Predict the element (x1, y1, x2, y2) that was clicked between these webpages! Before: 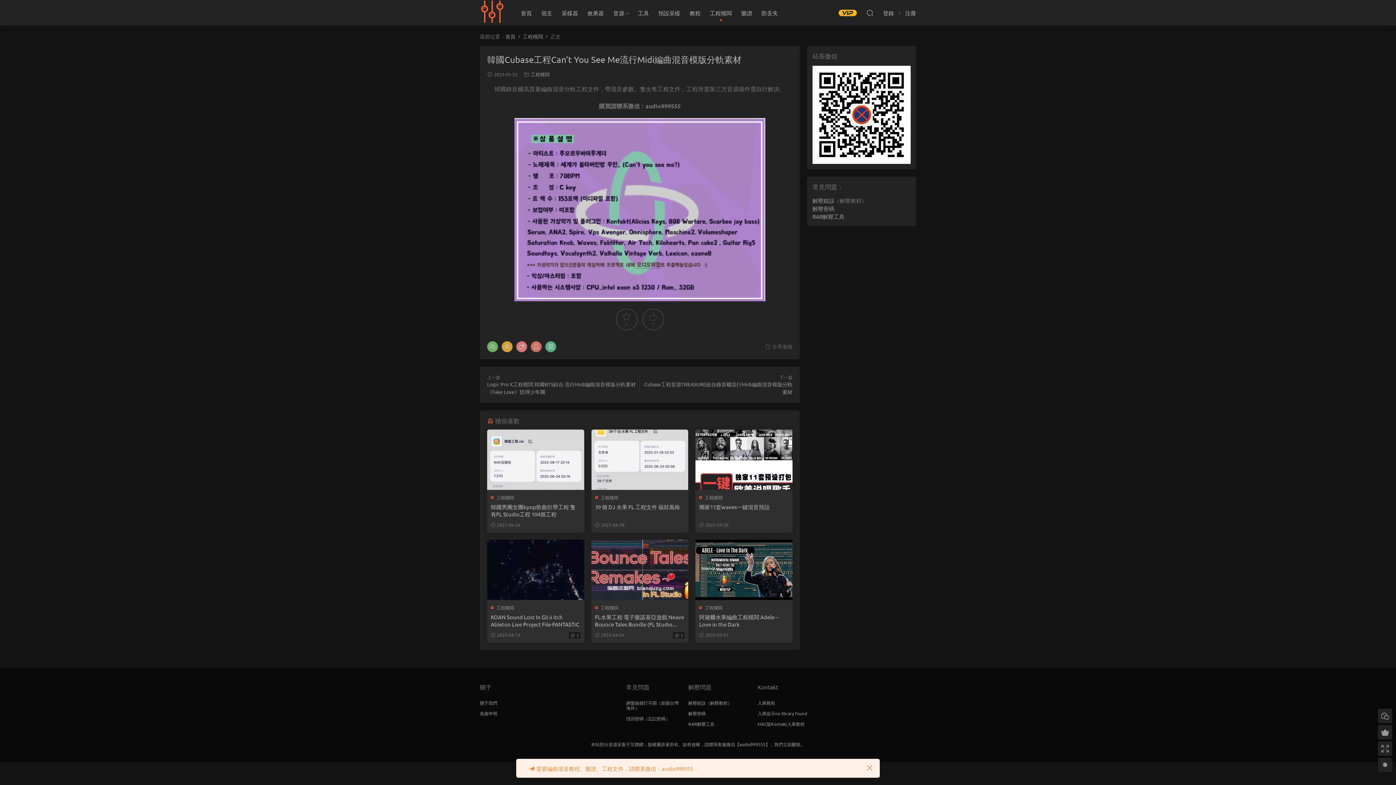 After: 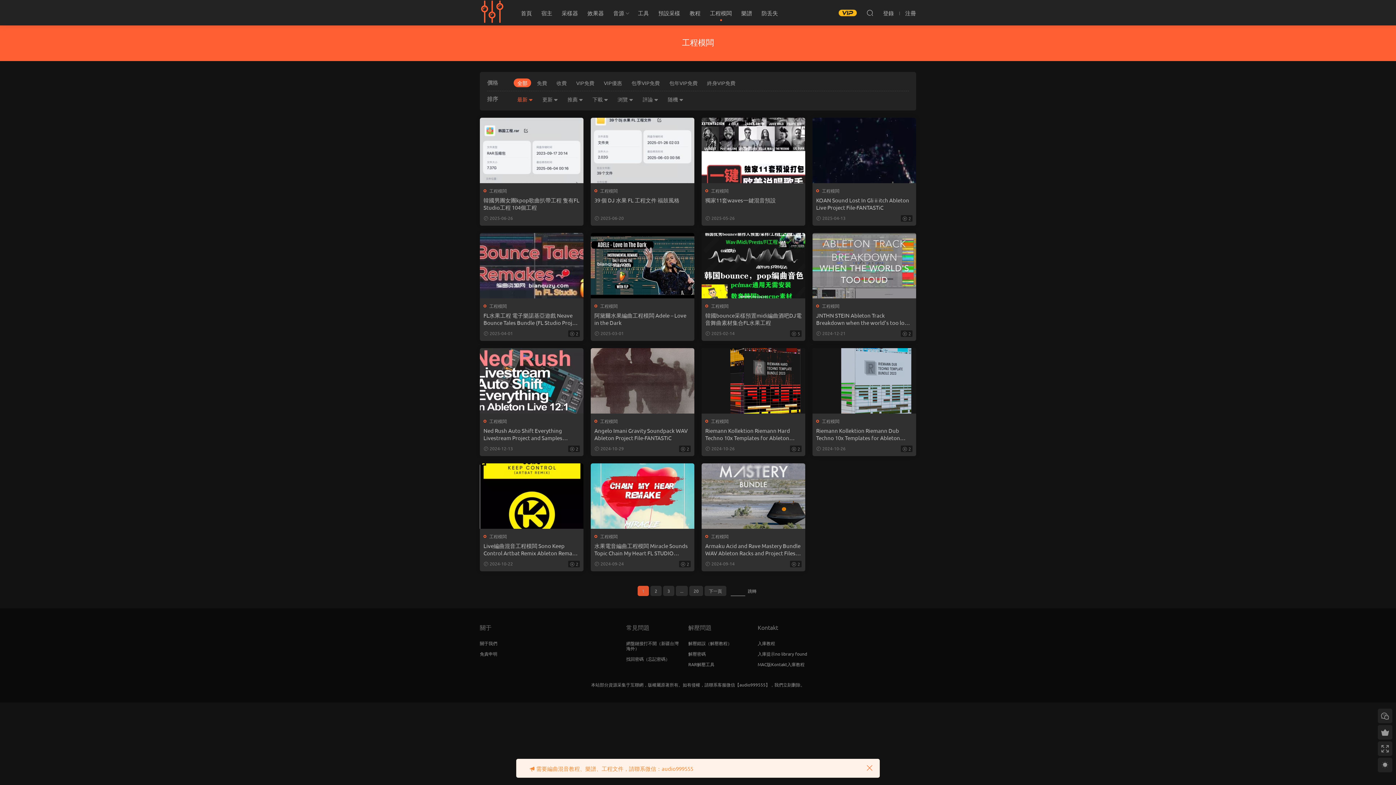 Action: bbox: (496, 494, 514, 500) label: 工程模闆